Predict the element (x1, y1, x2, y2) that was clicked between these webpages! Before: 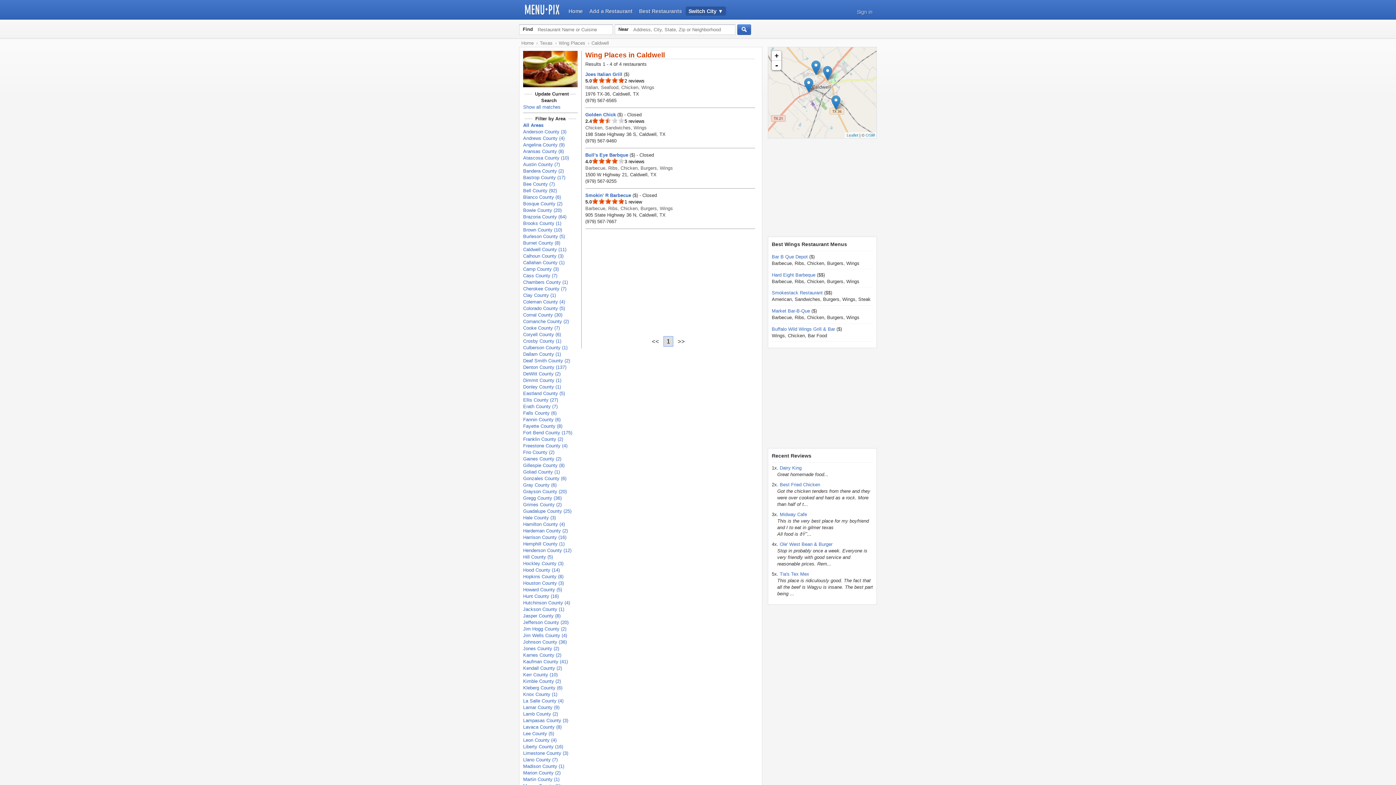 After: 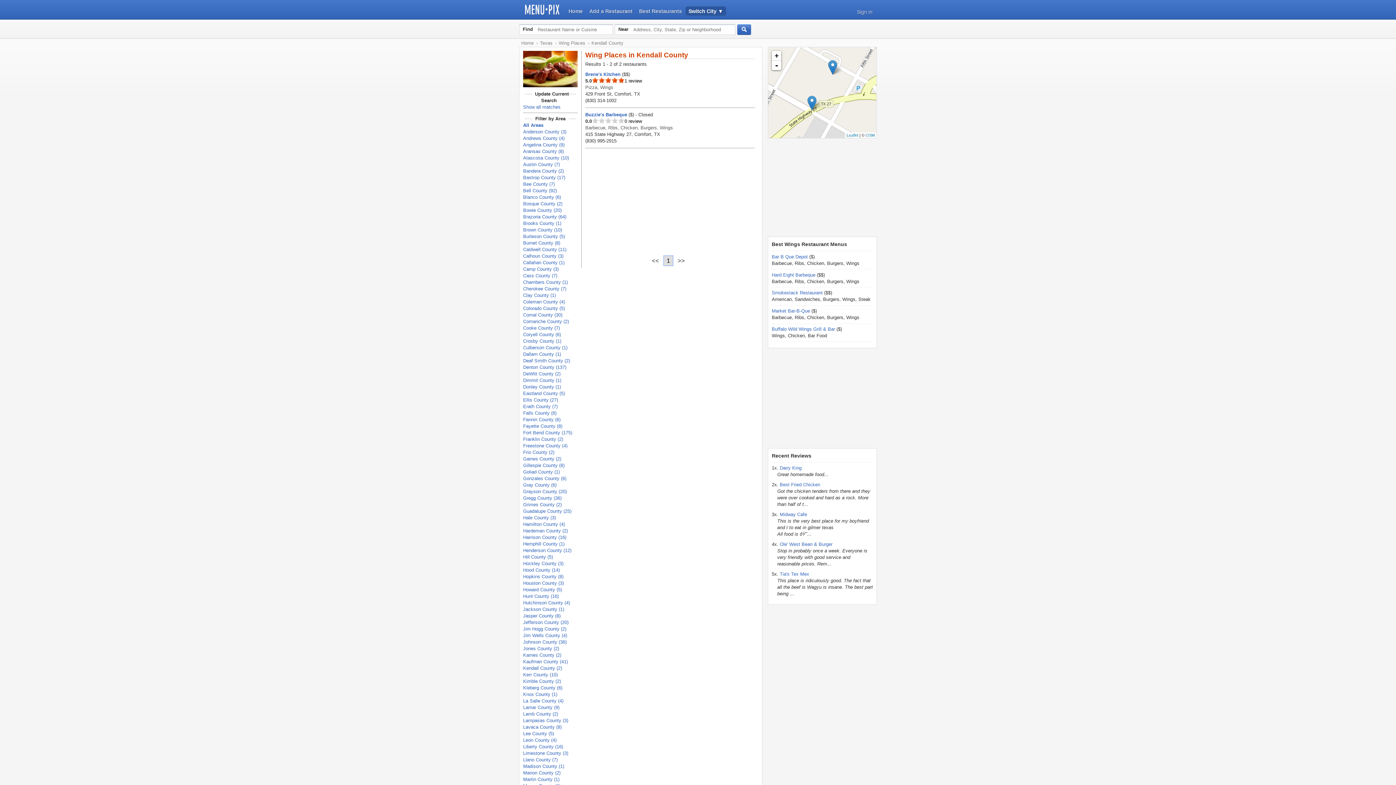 Action: label: Kendall County (2) bbox: (523, 665, 562, 671)